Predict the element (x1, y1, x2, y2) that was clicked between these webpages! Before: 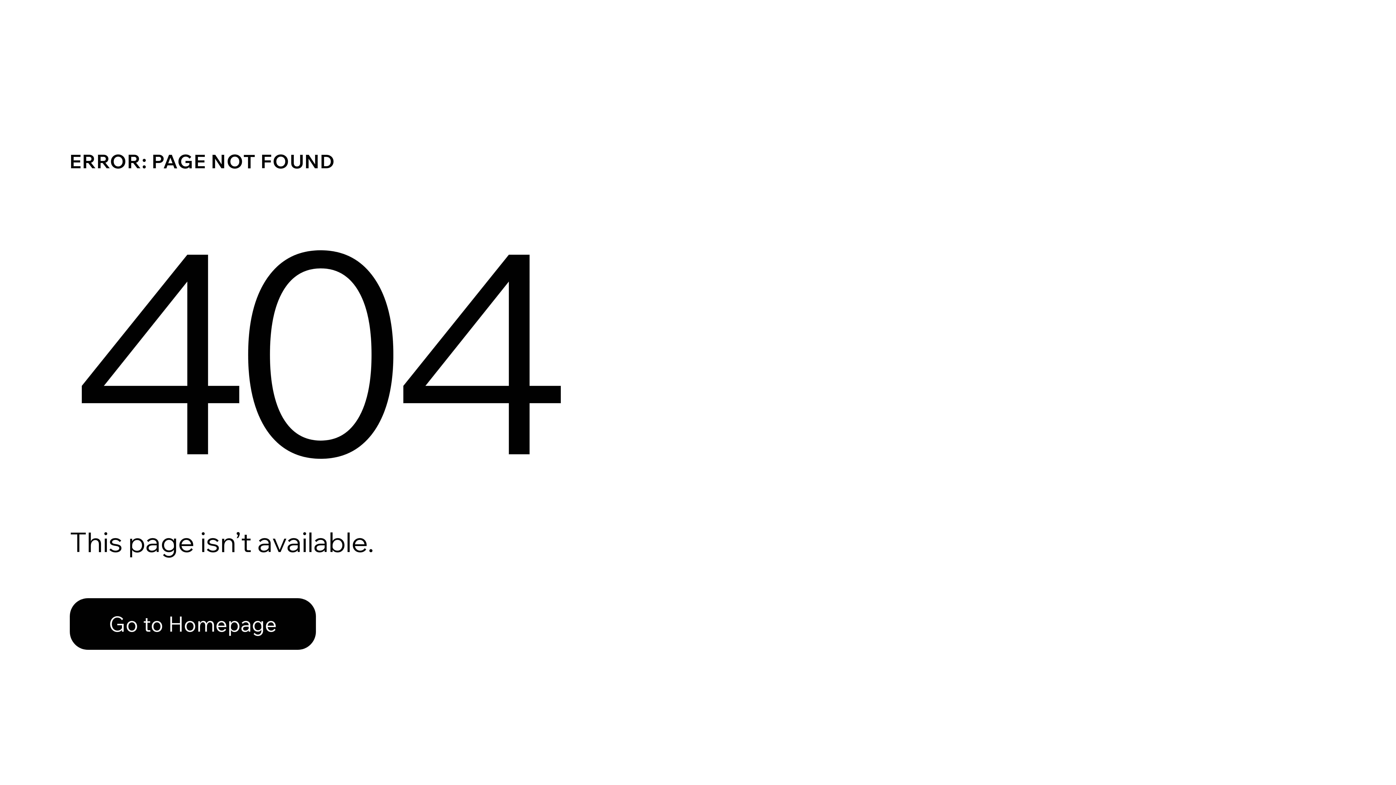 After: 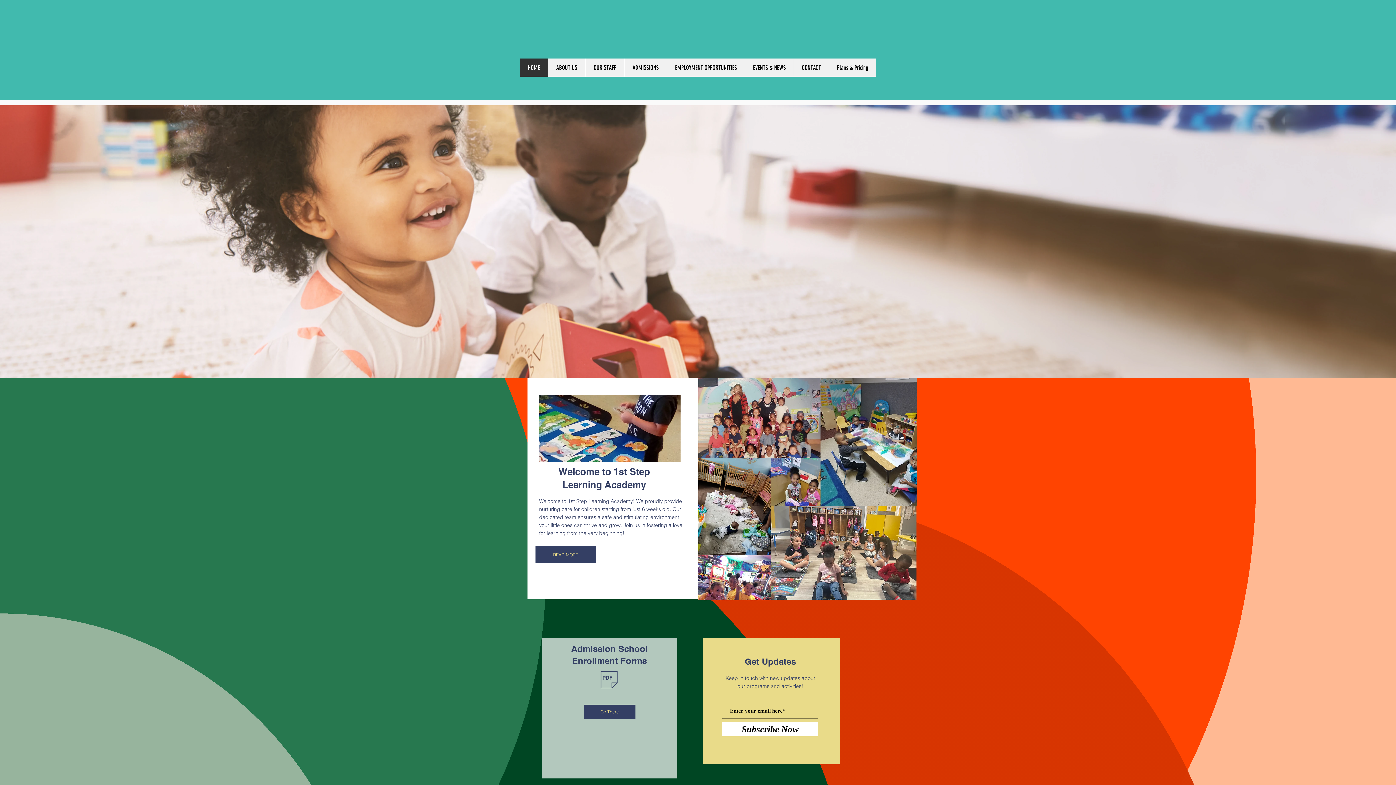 Action: label: Go to Homepage bbox: (69, 582, 768, 659)